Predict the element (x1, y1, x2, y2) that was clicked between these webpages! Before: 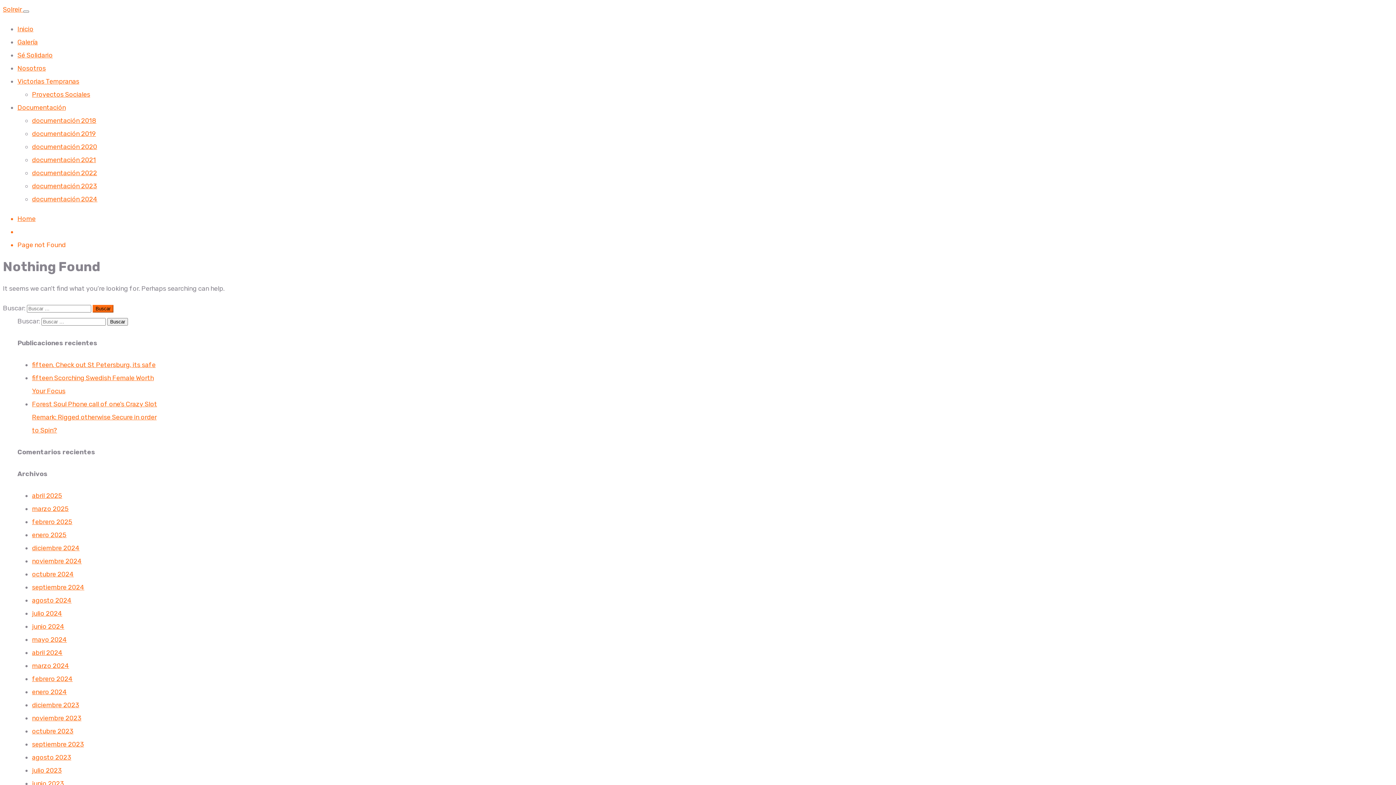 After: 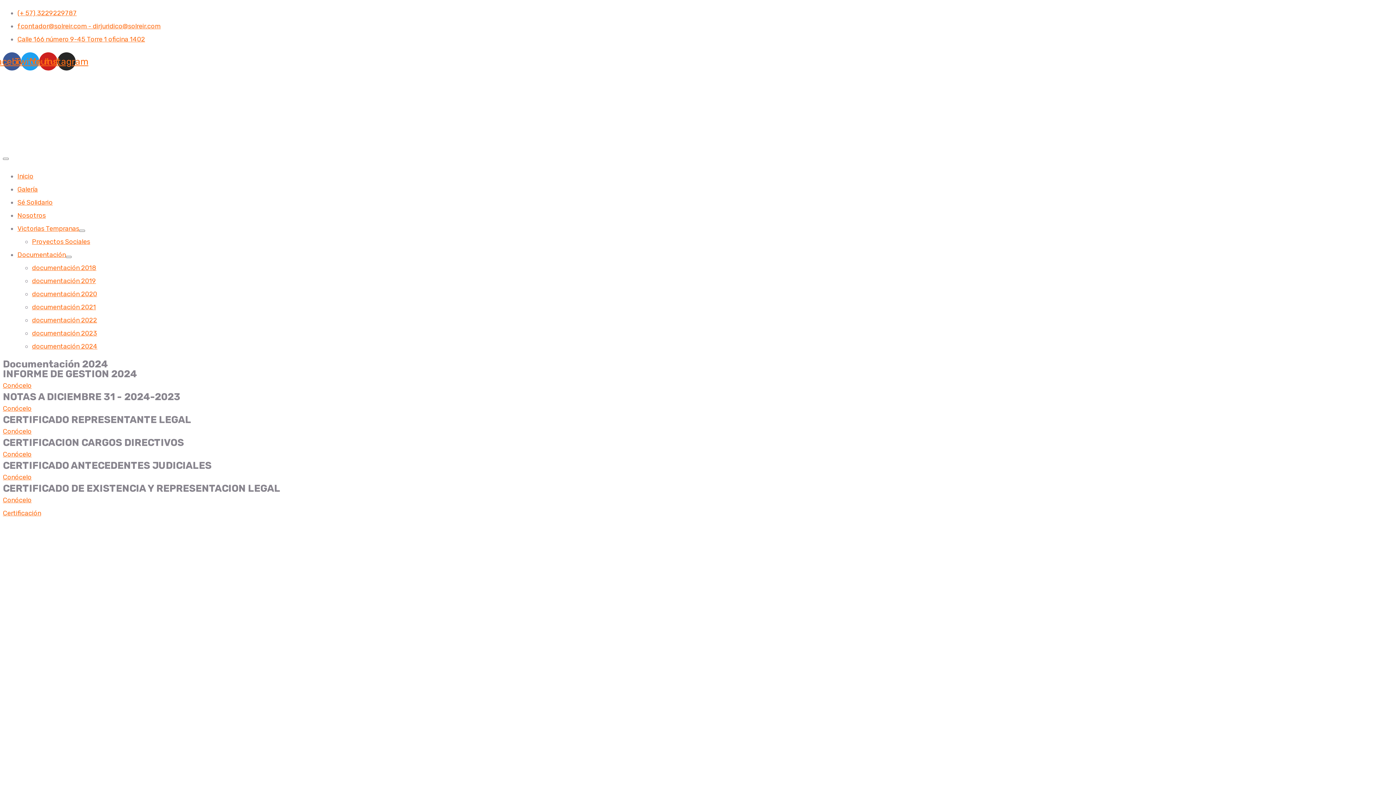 Action: label: documentación 2024 bbox: (32, 195, 97, 203)